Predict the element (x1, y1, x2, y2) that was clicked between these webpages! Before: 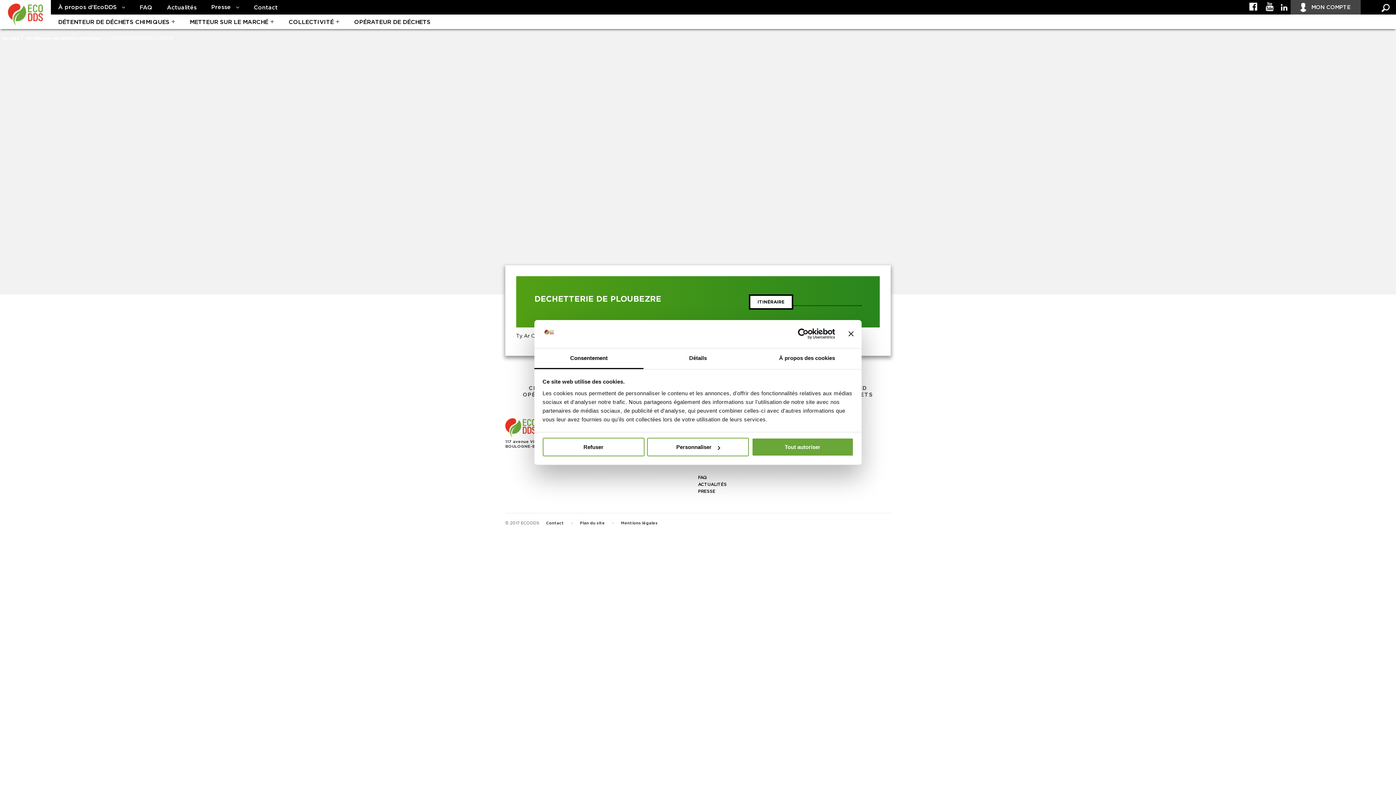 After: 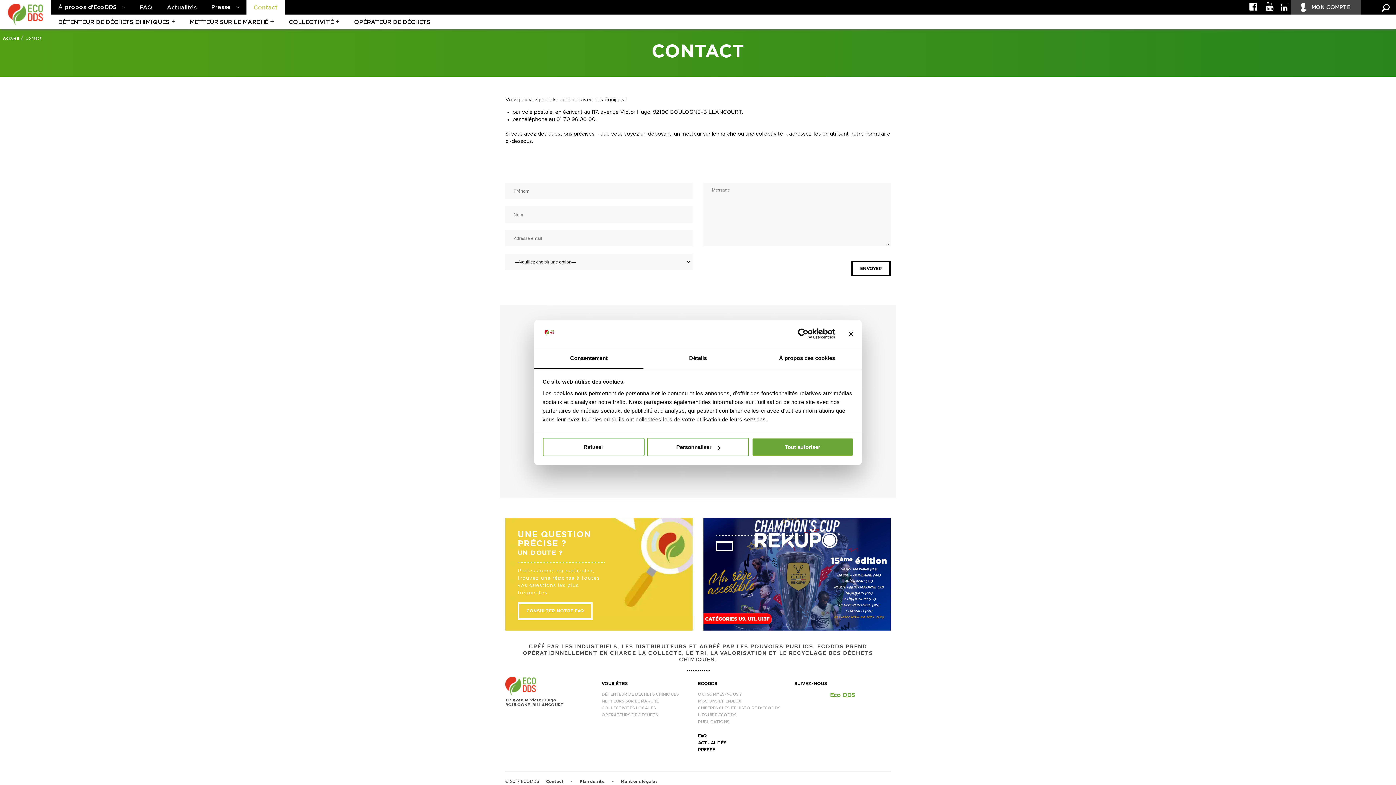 Action: label: Contact bbox: (546, 521, 564, 525)